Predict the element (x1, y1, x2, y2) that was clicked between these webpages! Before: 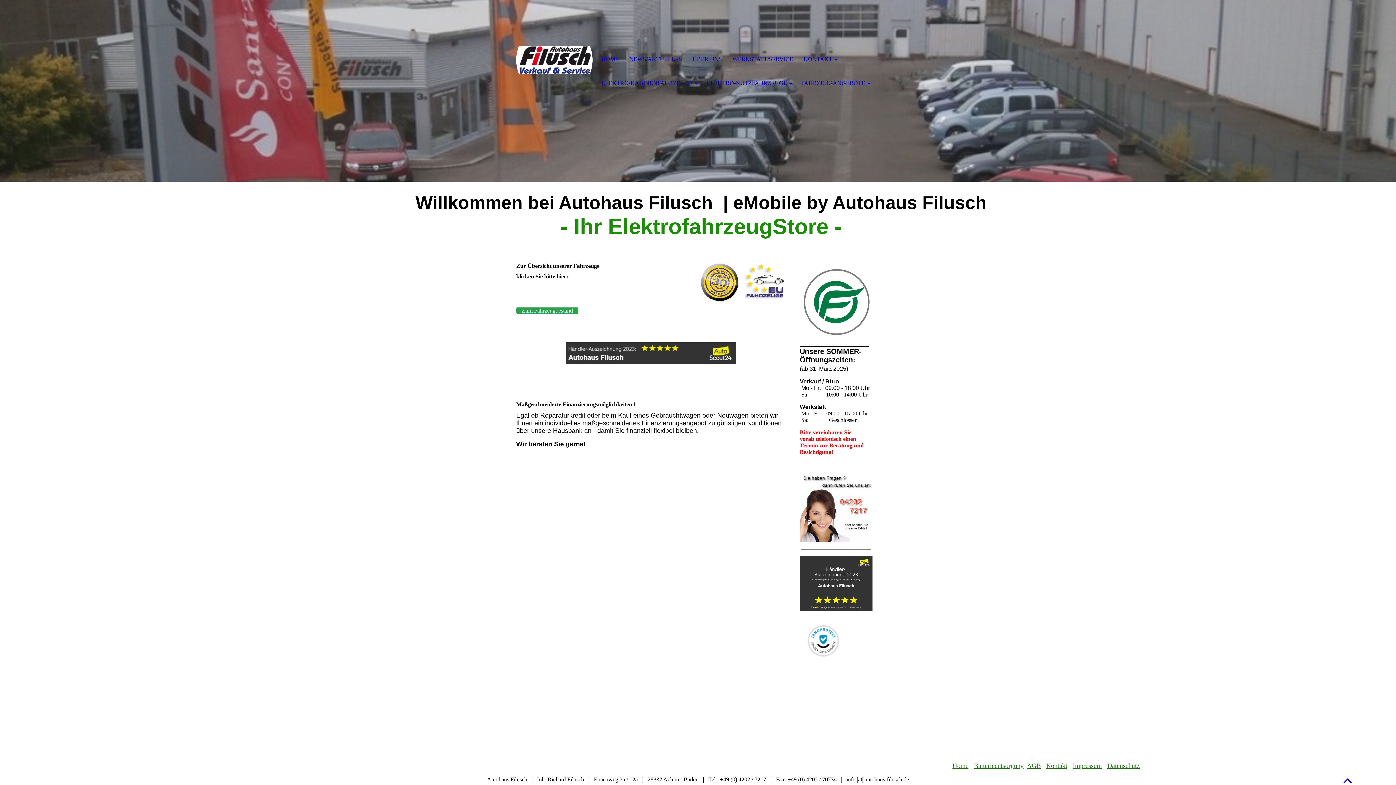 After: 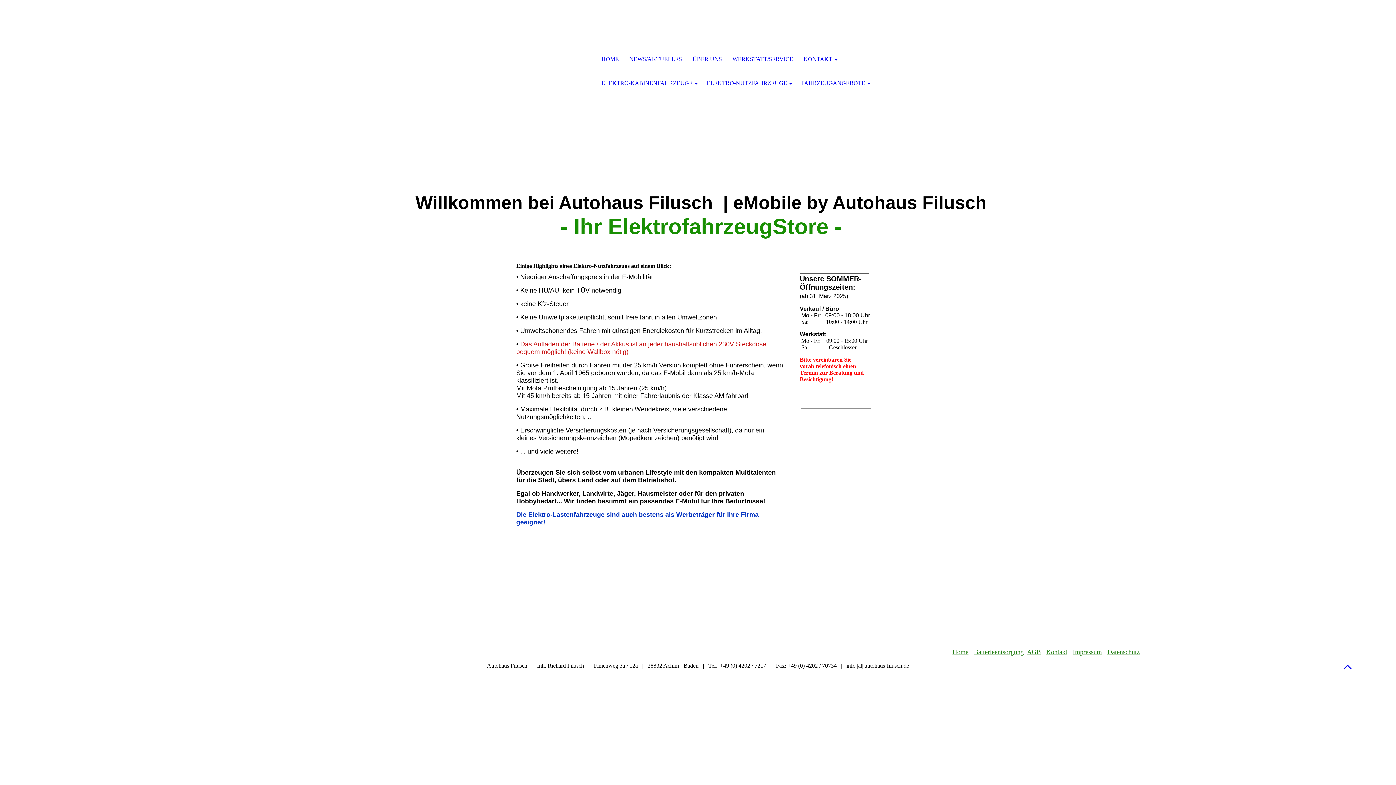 Action: bbox: (701, 71, 796, 95) label: ELEKTRO-NUTZFAHRZEUGE